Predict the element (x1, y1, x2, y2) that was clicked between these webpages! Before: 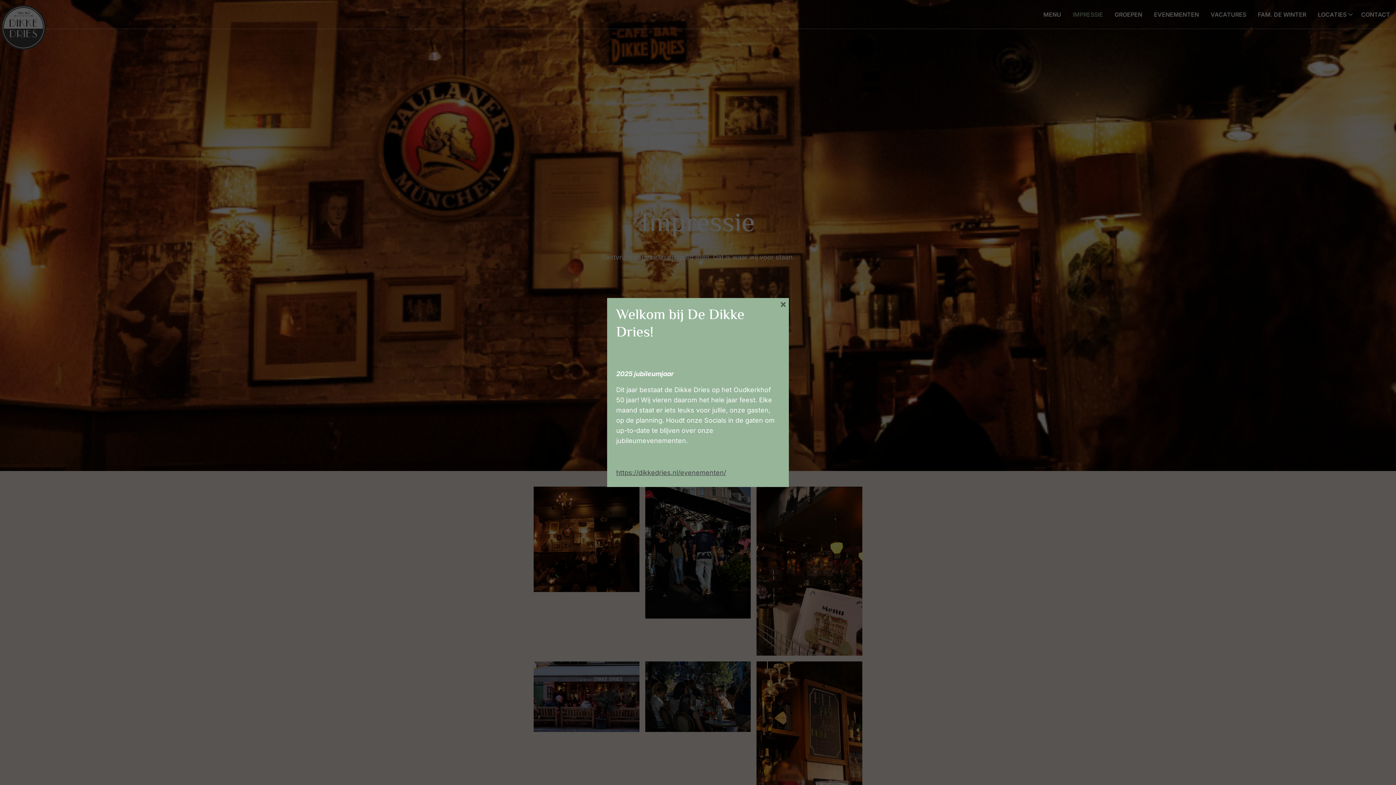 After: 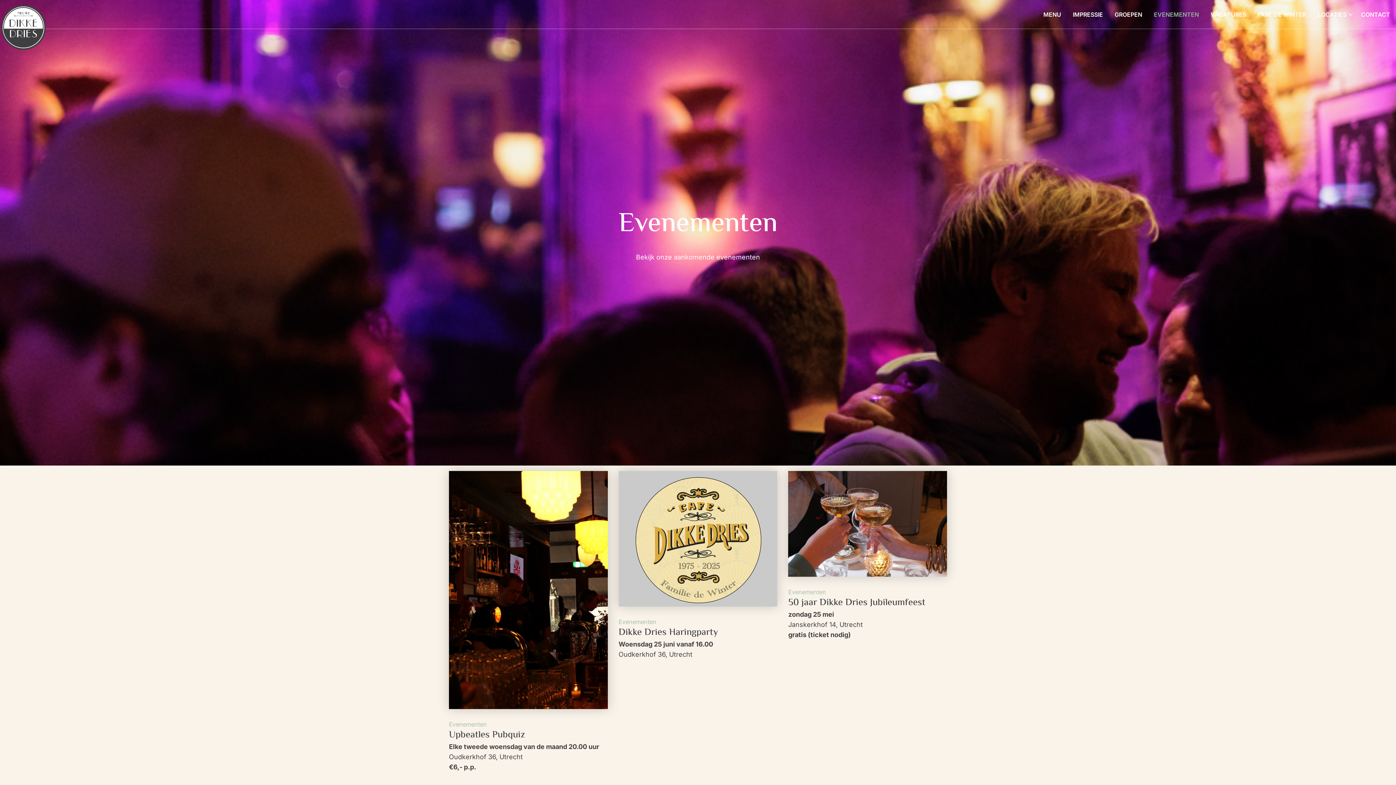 Action: bbox: (616, 469, 726, 476) label: https://dikkedries.nl/evenementen/